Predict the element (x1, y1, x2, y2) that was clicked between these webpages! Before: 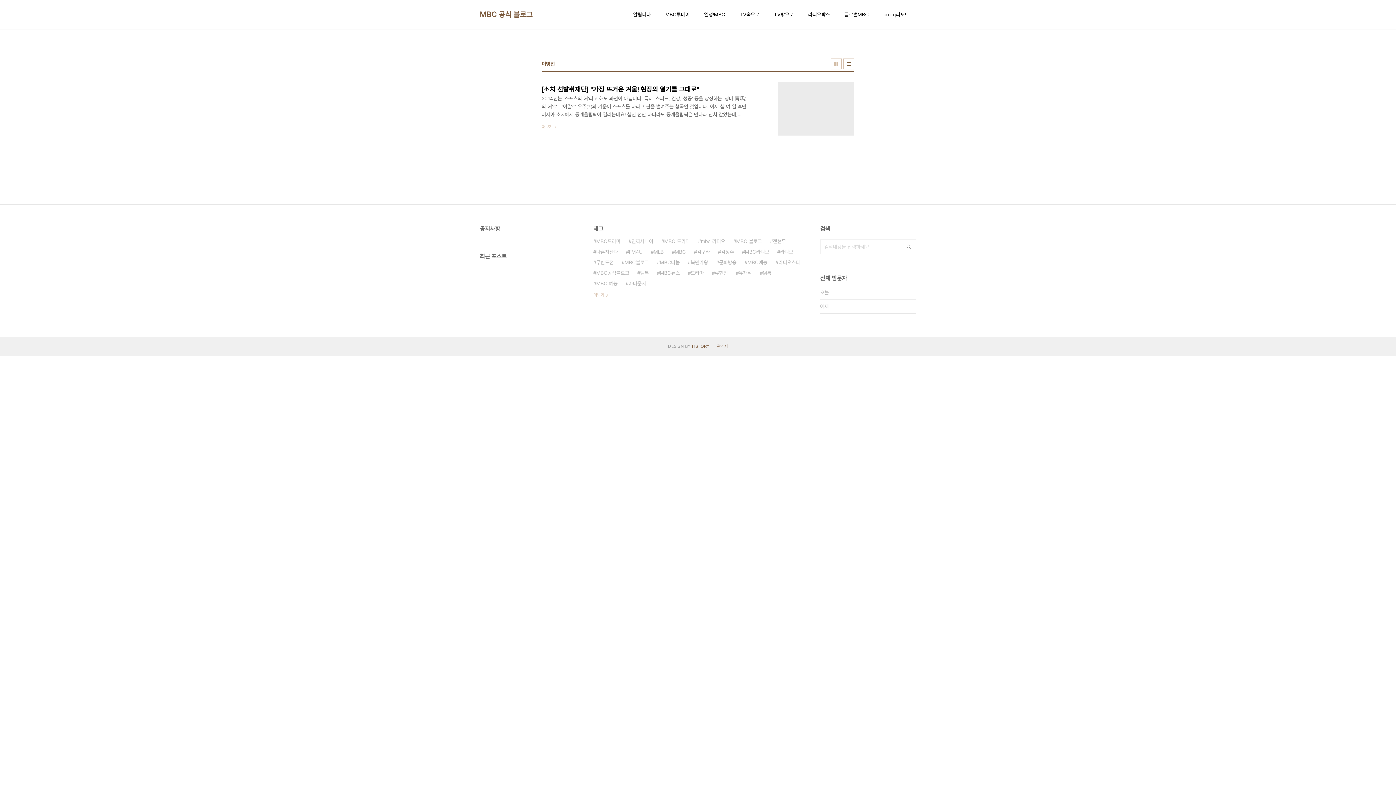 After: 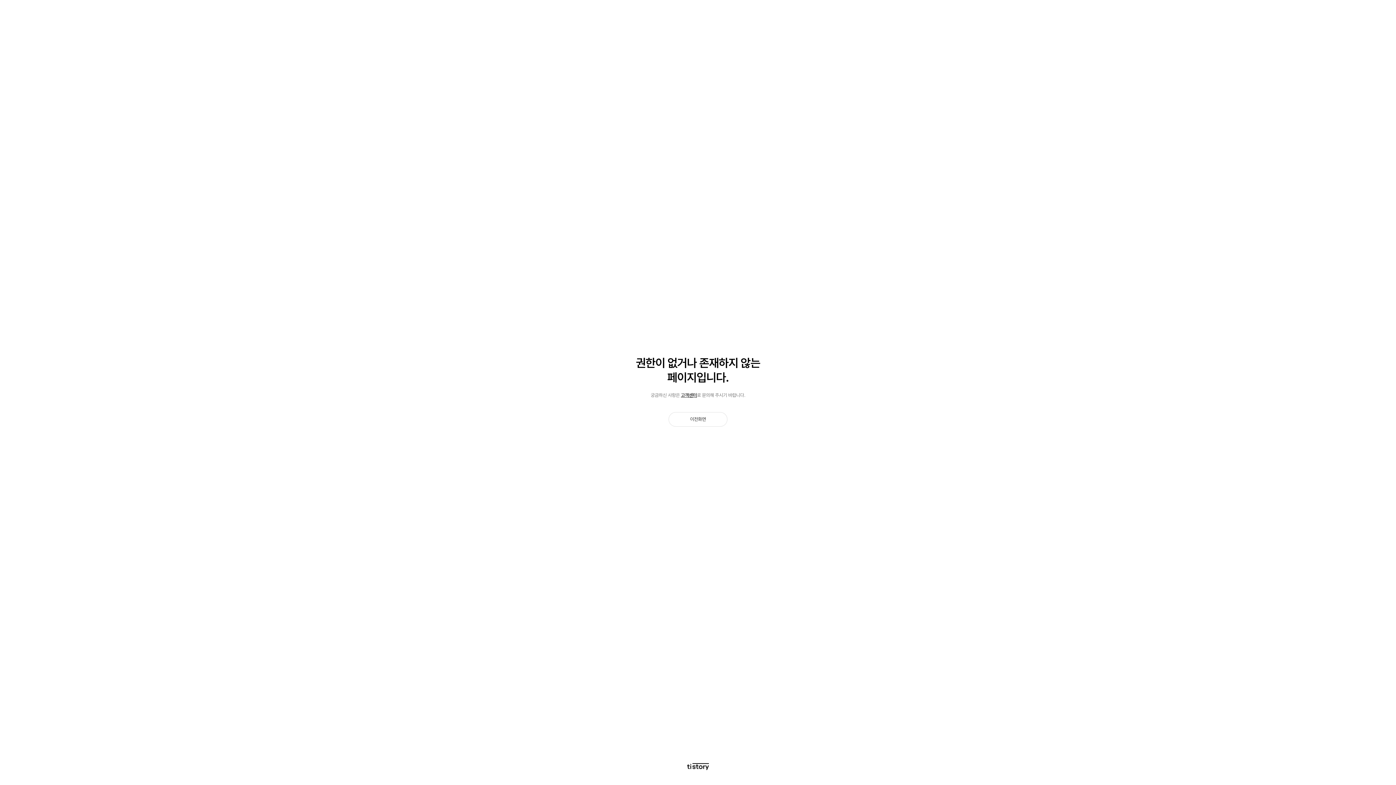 Action: bbox: (738, 9, 761, 19) label: TV속으로